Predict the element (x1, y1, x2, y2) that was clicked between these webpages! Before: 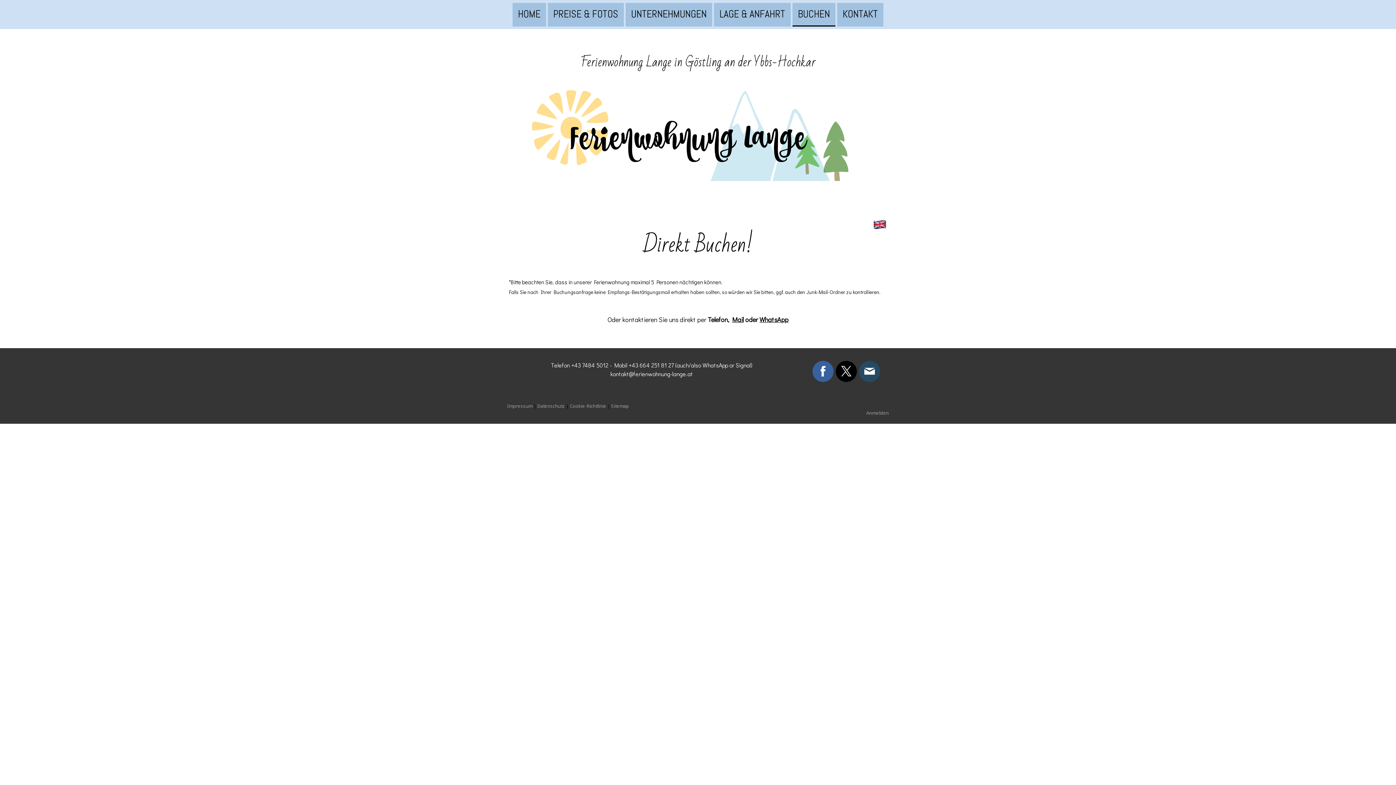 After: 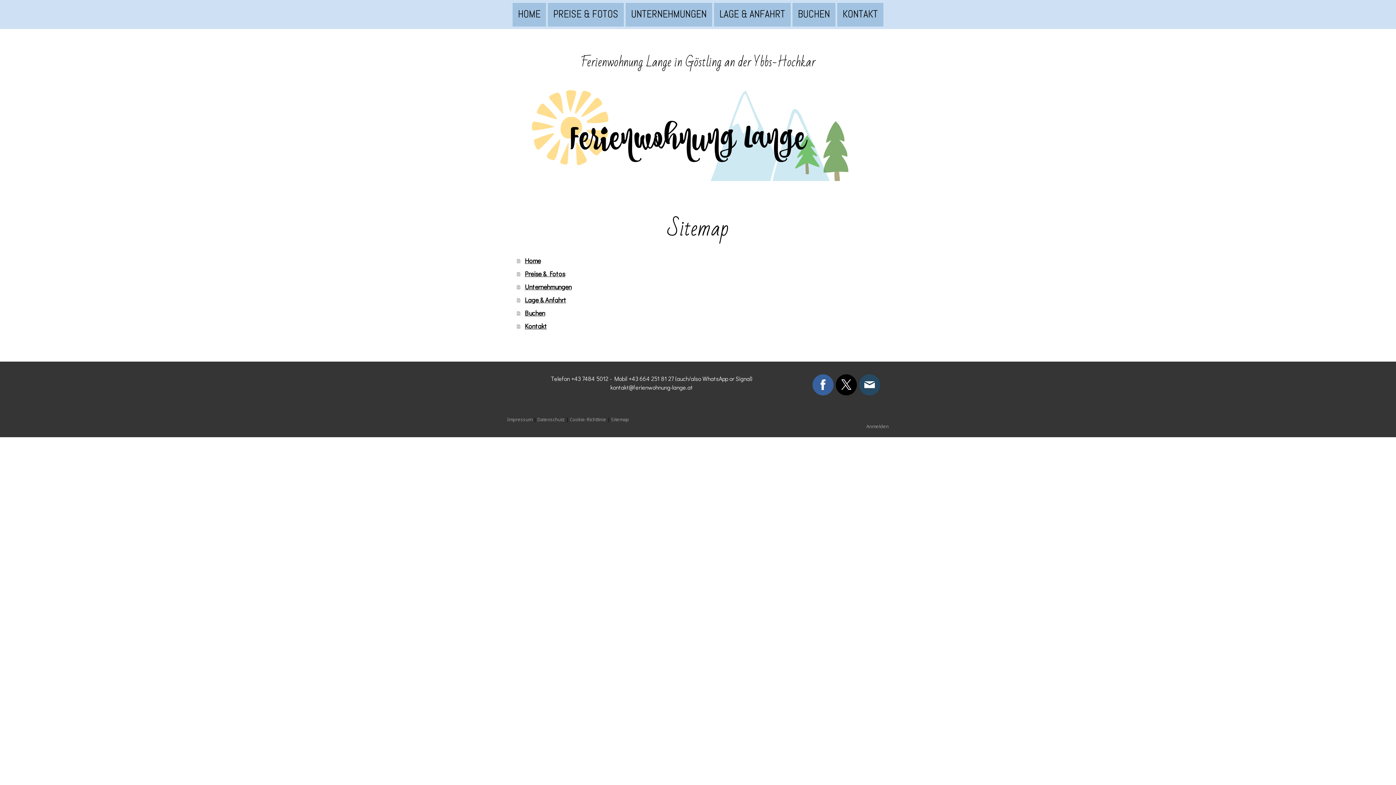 Action: bbox: (611, 402, 629, 409) label: Sitemap